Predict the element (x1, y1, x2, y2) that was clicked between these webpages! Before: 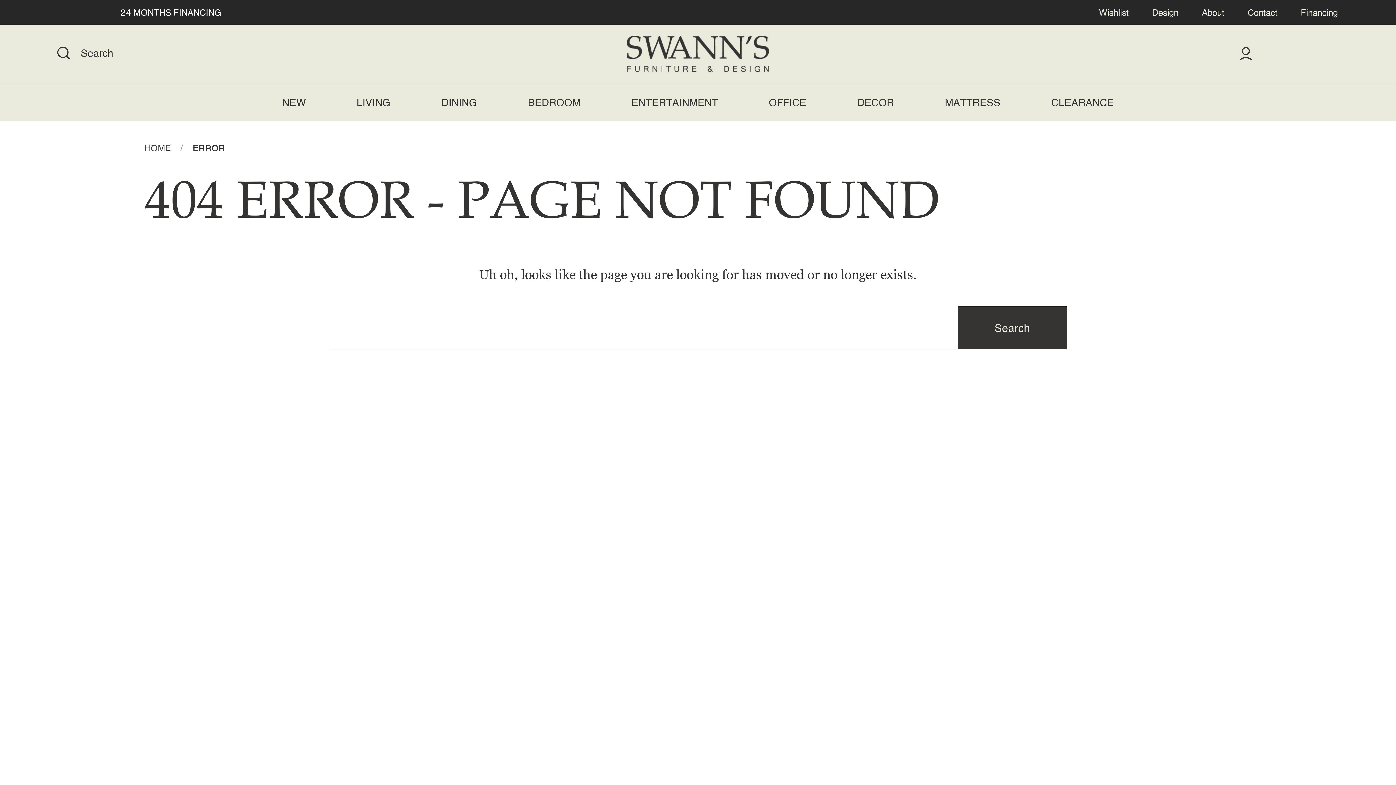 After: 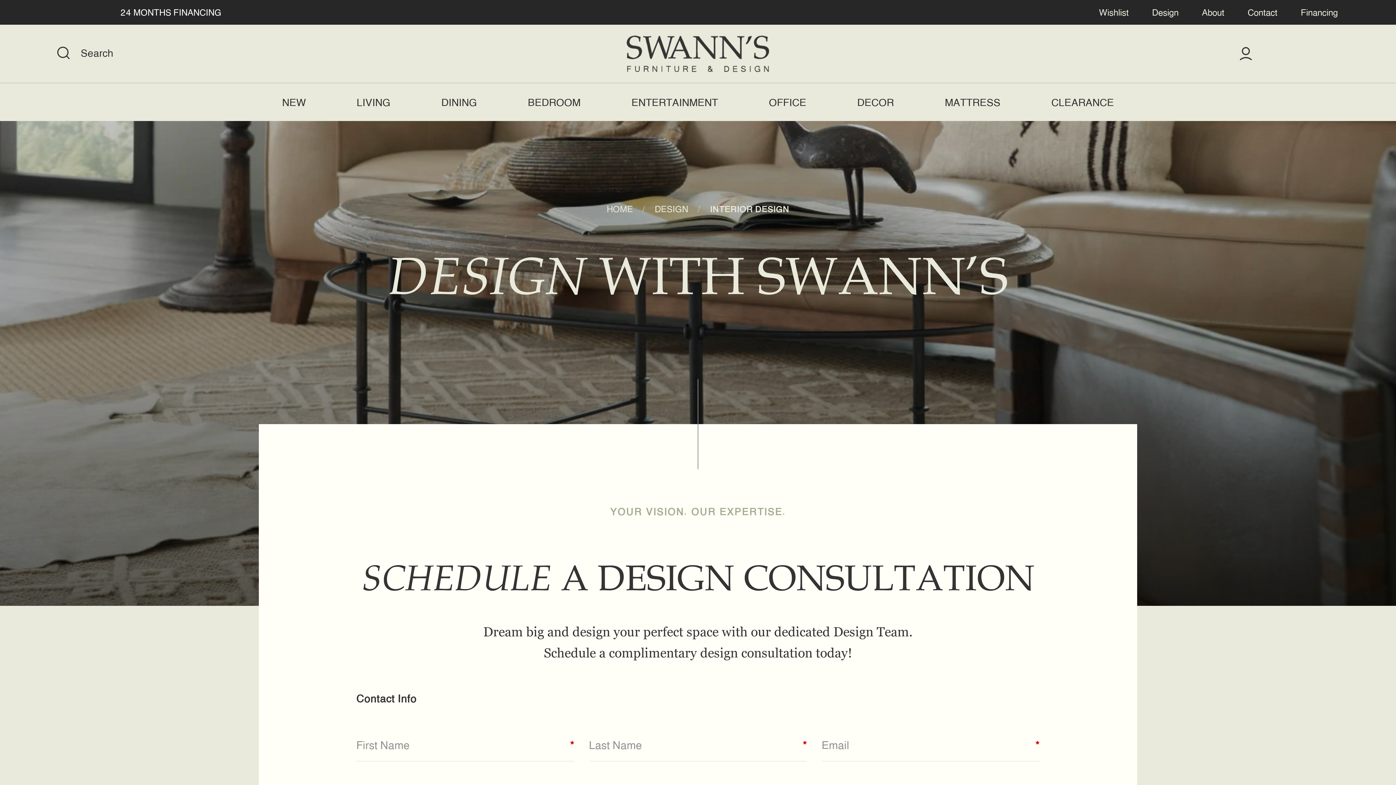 Action: label: Design bbox: (1152, 6, 1178, 19)